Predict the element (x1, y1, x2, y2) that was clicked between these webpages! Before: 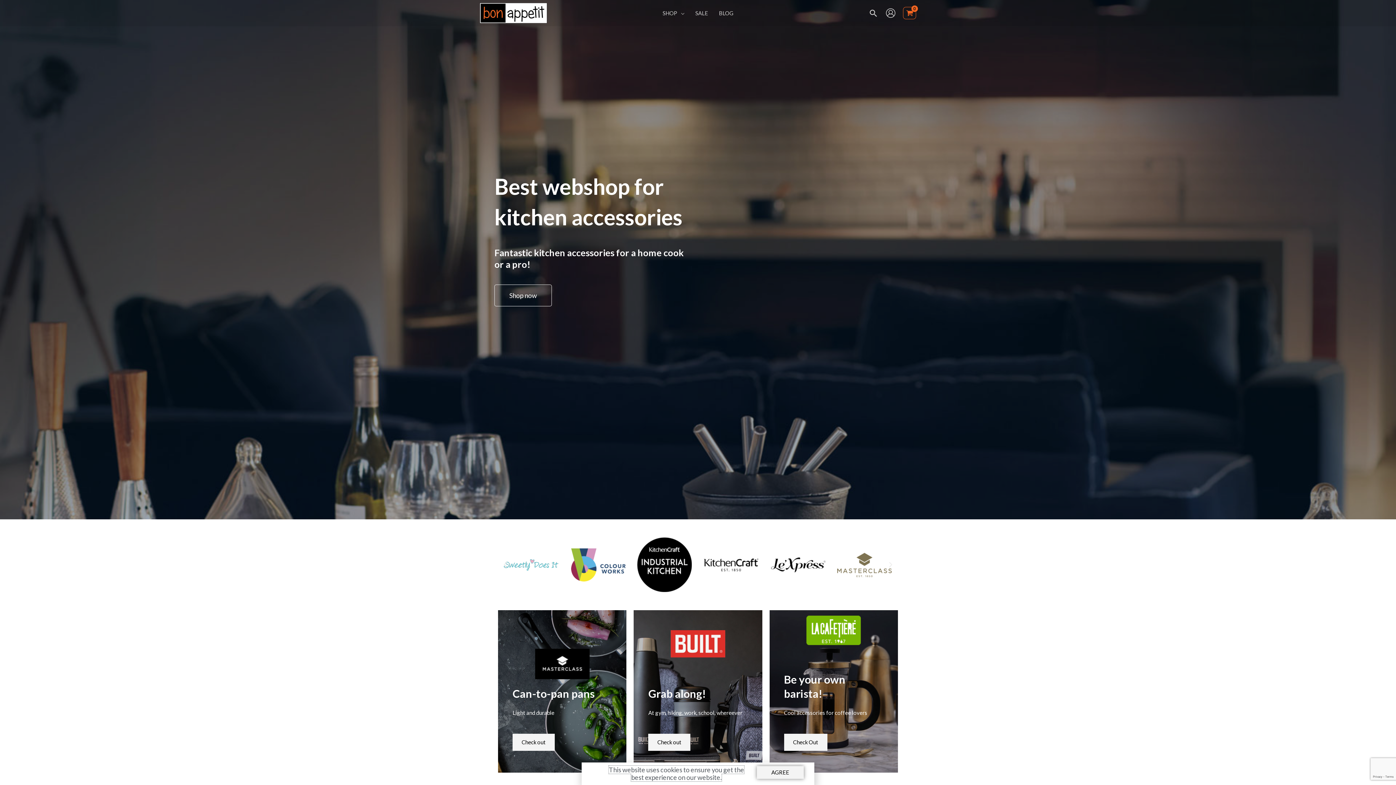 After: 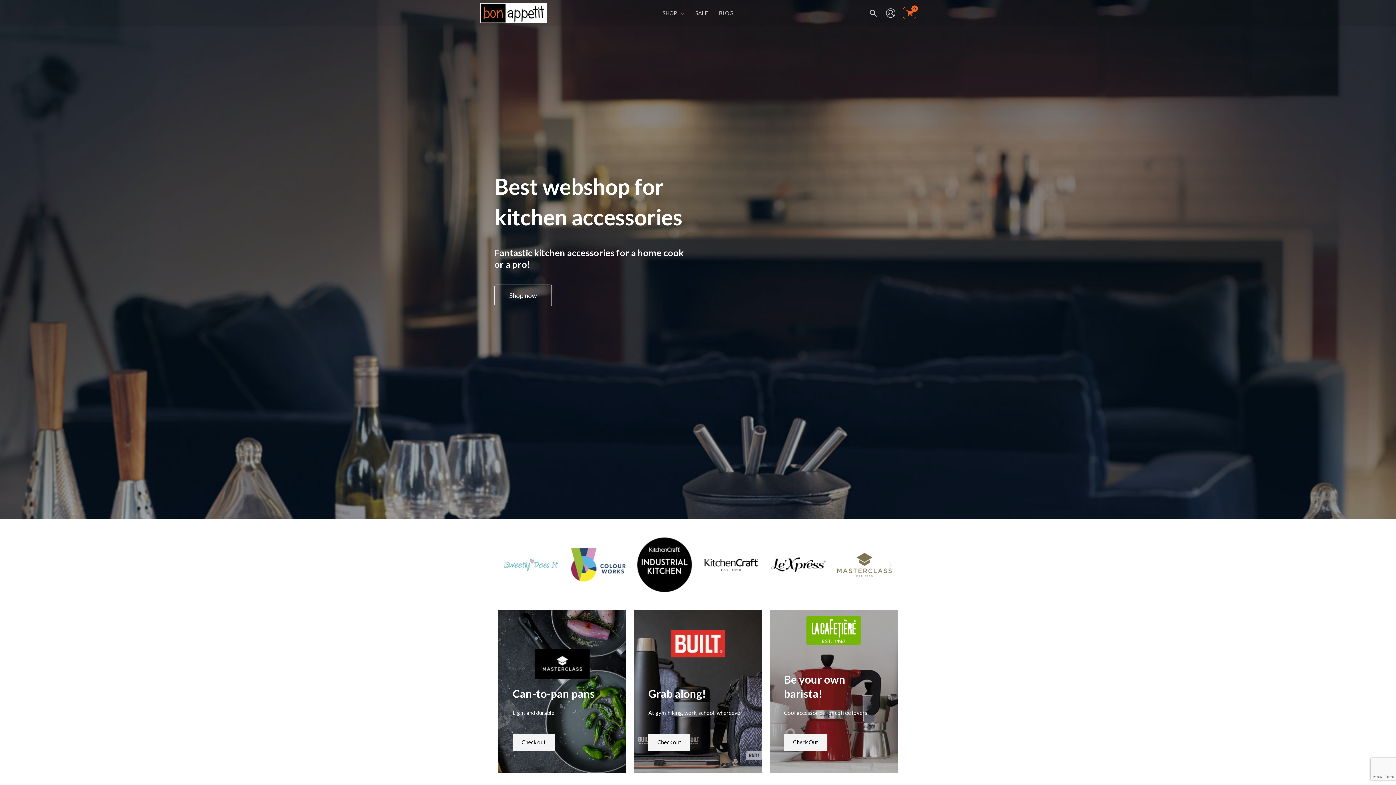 Action: label: AGREE bbox: (756, 766, 803, 779)